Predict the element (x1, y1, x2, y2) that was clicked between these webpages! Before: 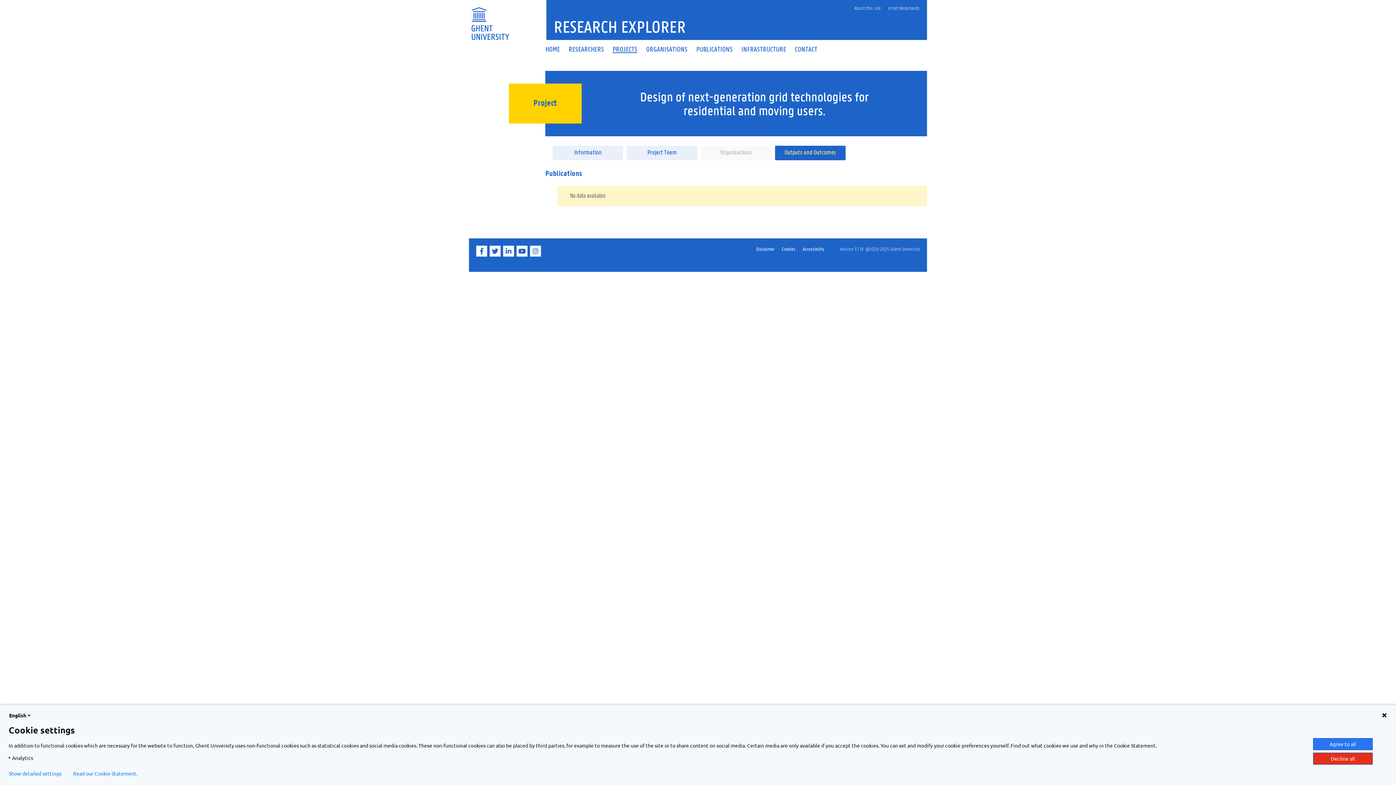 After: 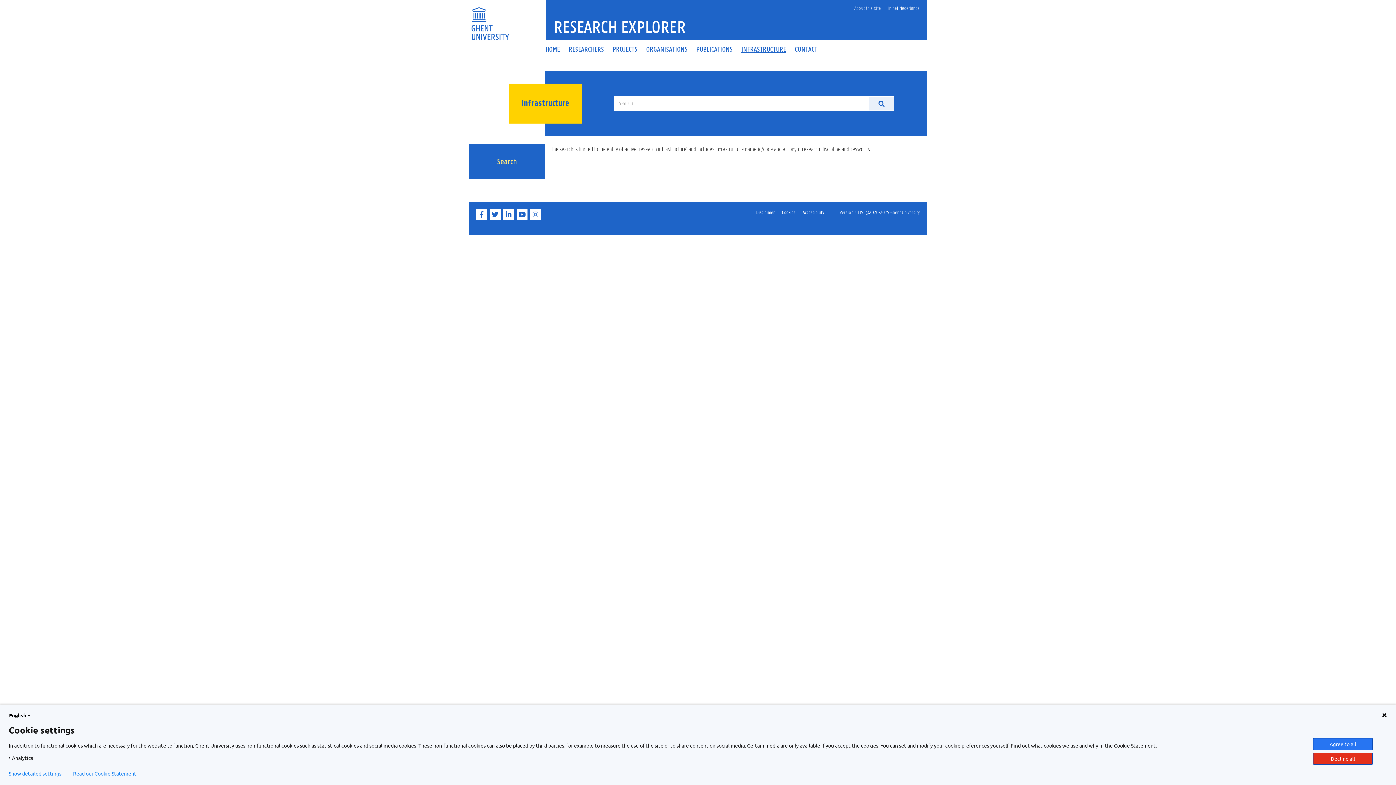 Action: label: INFRASTRUCTURE bbox: (737, 46, 790, 52)